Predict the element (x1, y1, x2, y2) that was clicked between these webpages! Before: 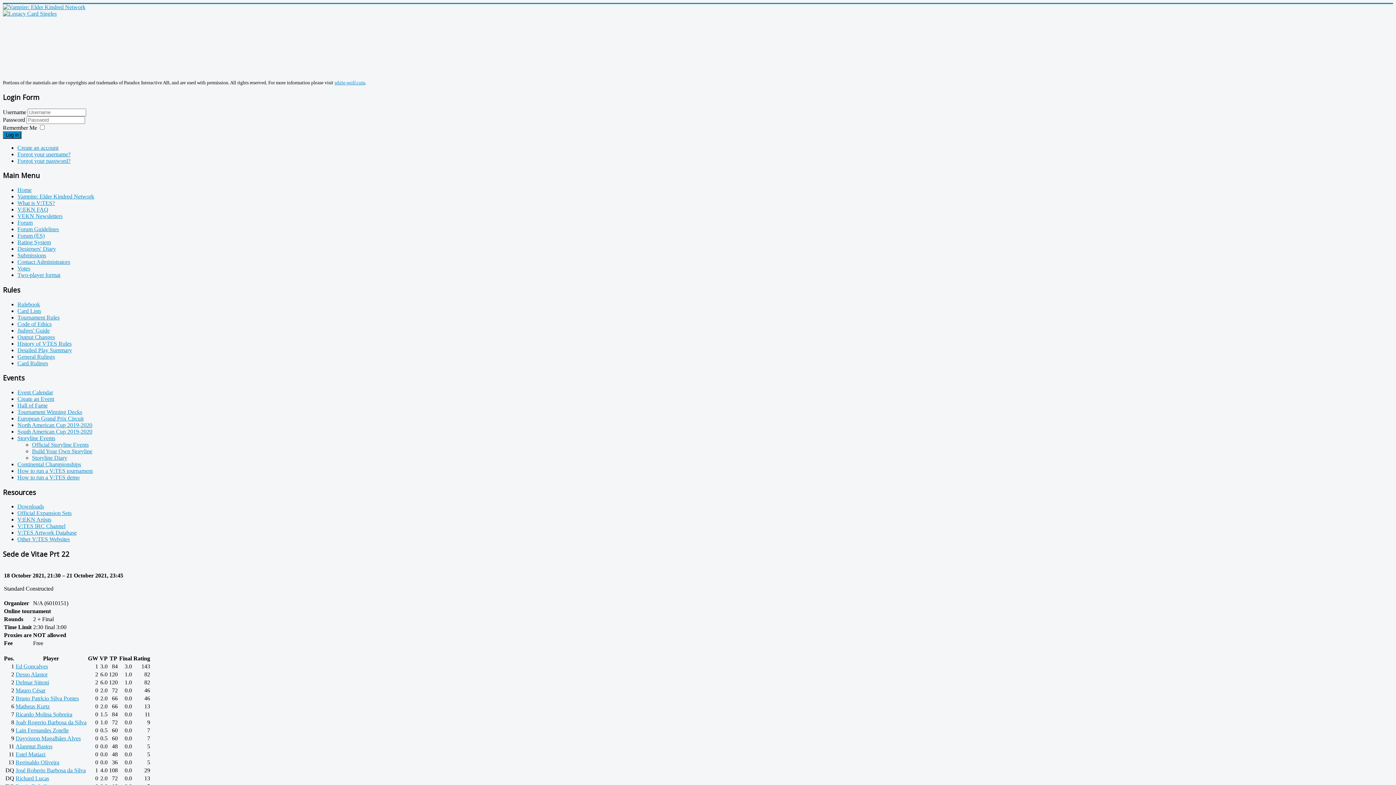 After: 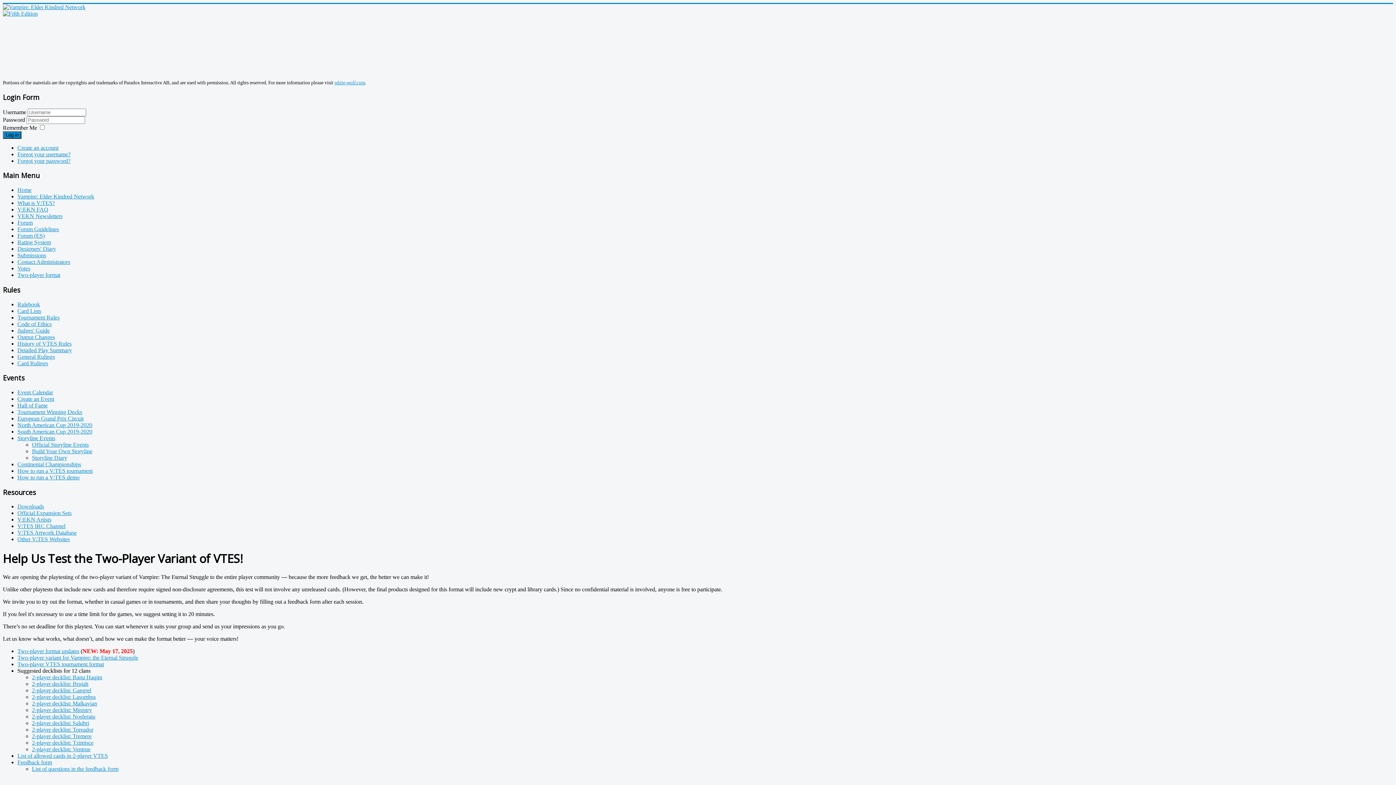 Action: label: Two-player format bbox: (17, 272, 60, 278)